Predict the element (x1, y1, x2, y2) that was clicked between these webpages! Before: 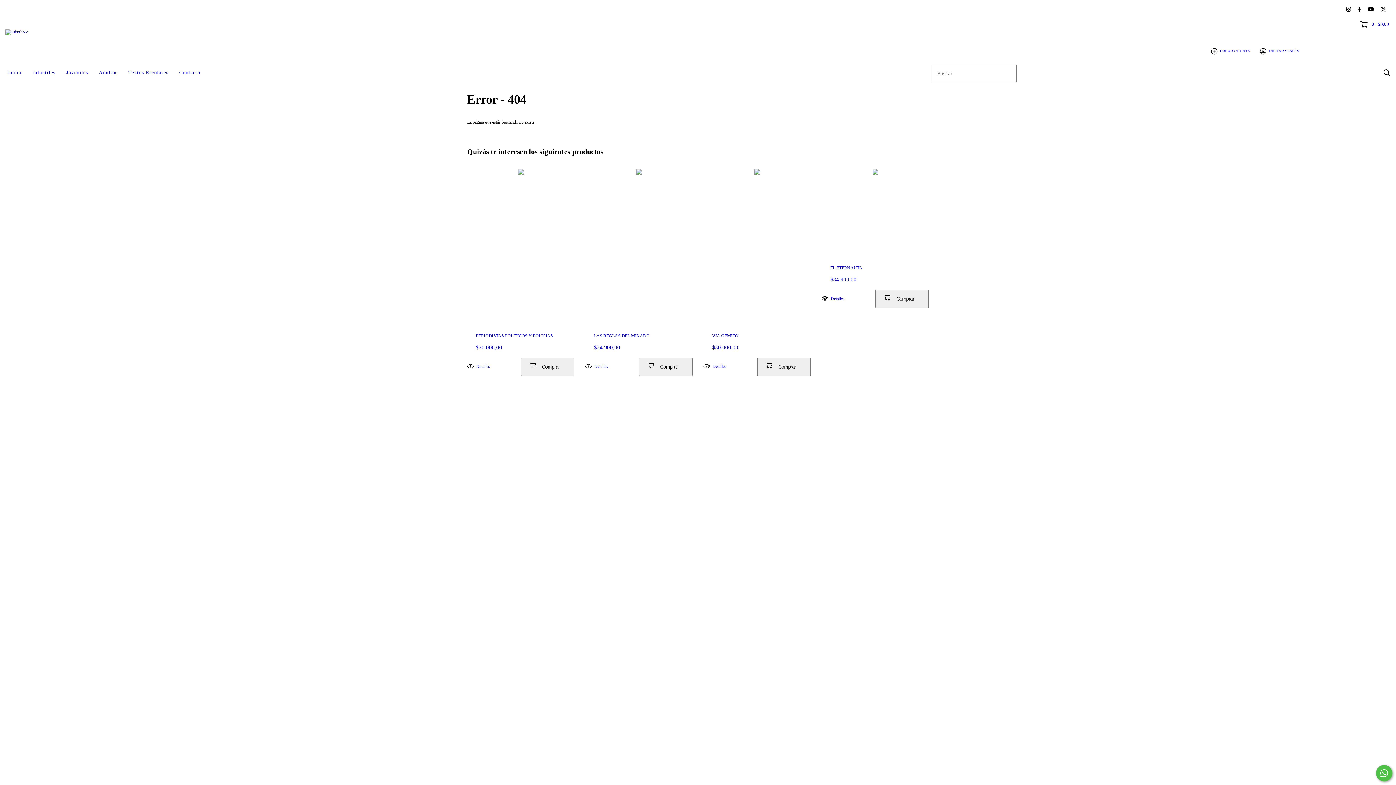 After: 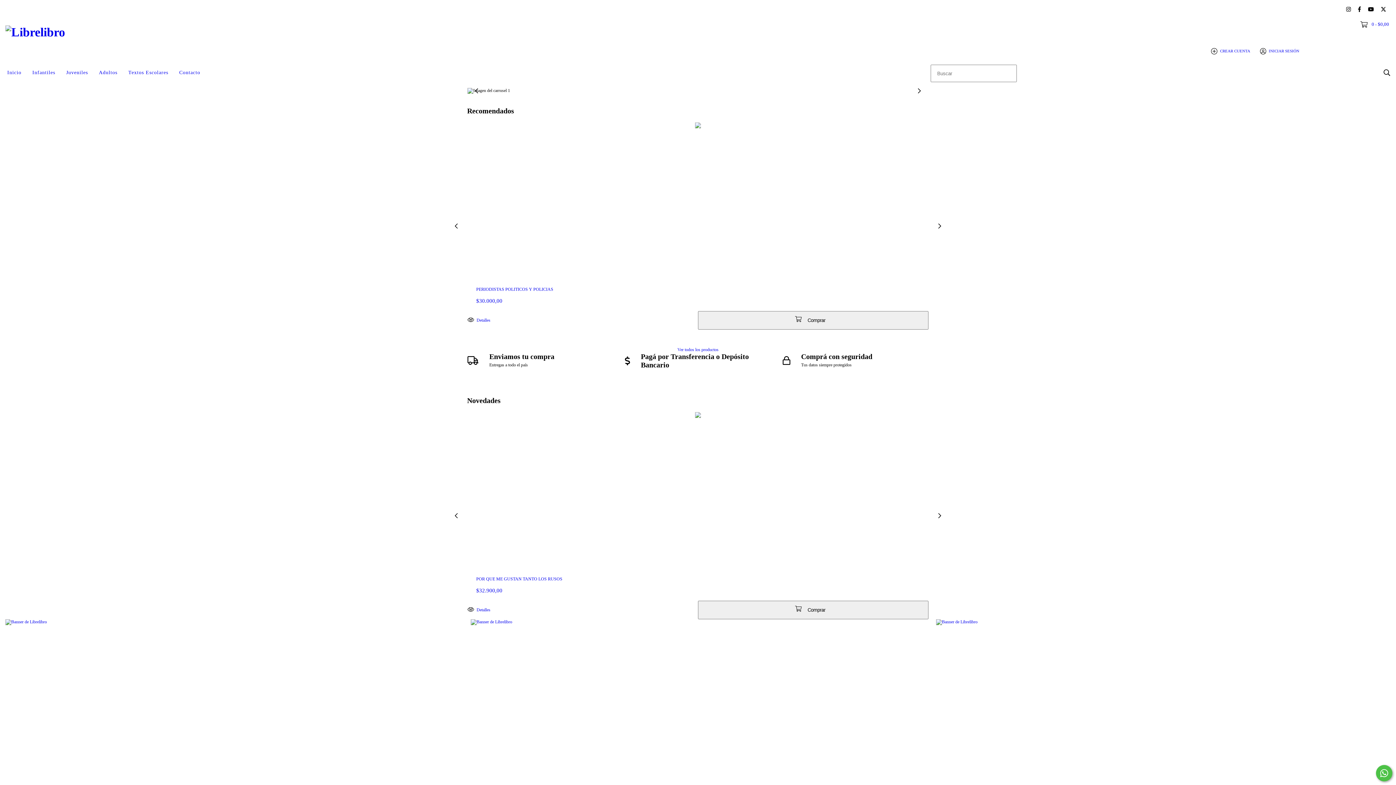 Action: bbox: (5, 29, 28, 34)